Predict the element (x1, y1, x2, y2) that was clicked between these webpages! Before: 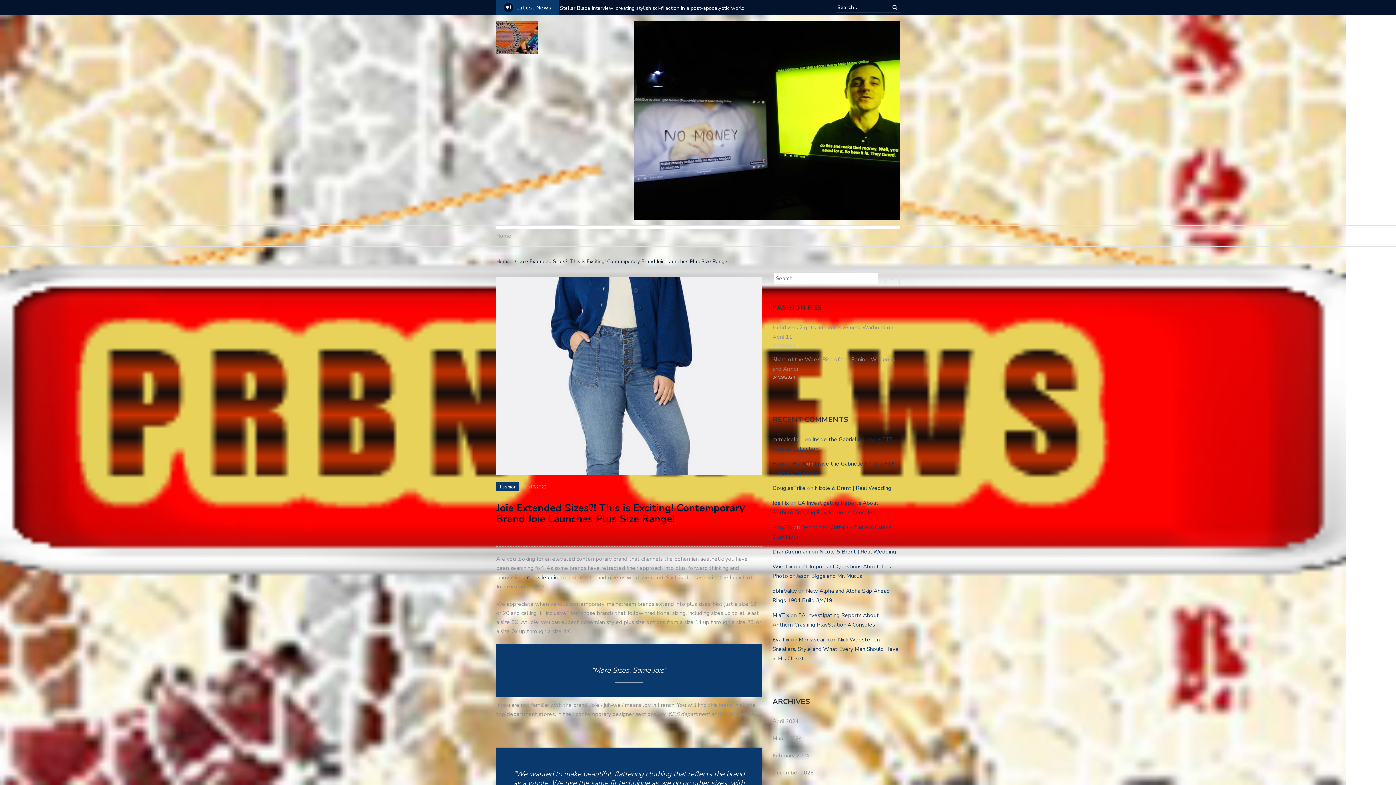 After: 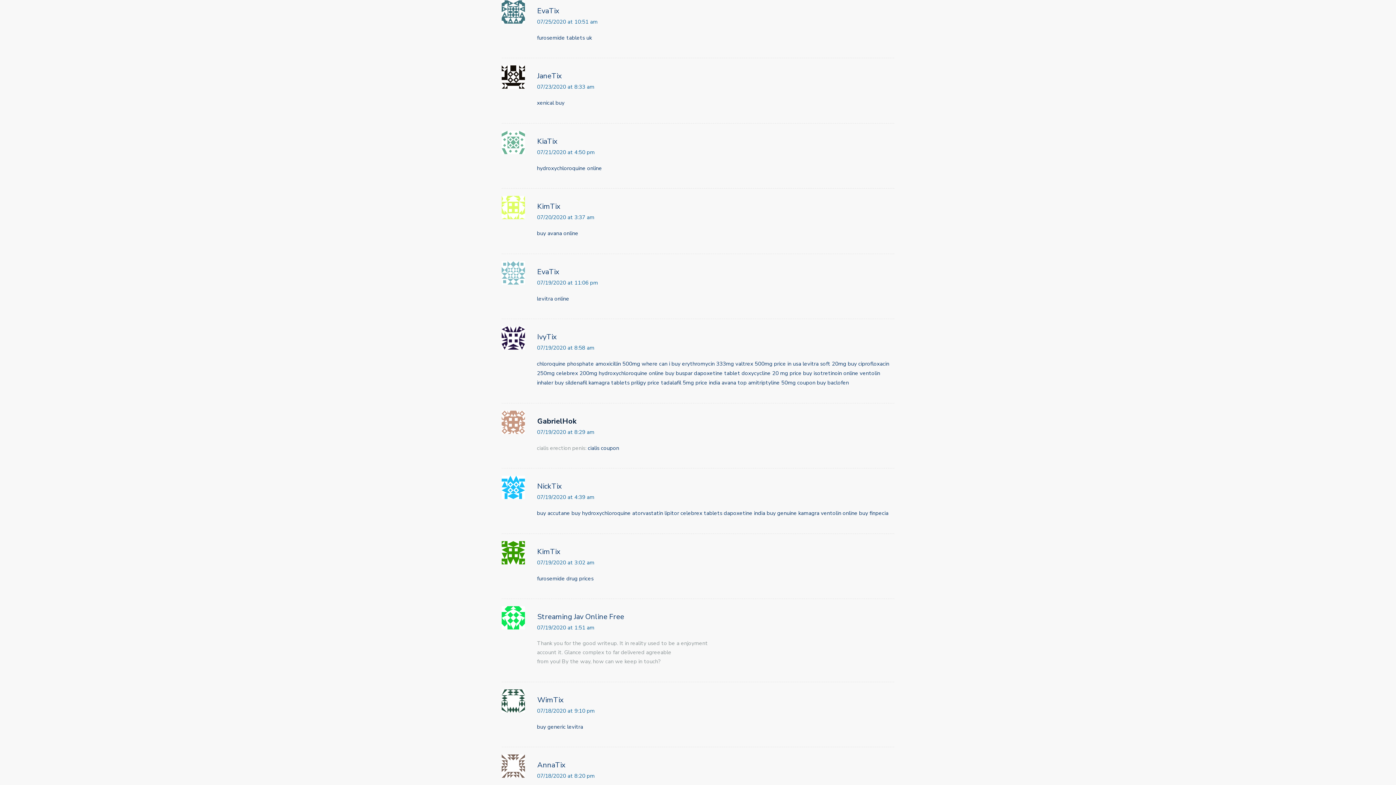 Action: label: Menswear Icon Nick Wooster on Sneakers, Style and What Every Man Should Have in His Closet bbox: (772, 636, 898, 662)